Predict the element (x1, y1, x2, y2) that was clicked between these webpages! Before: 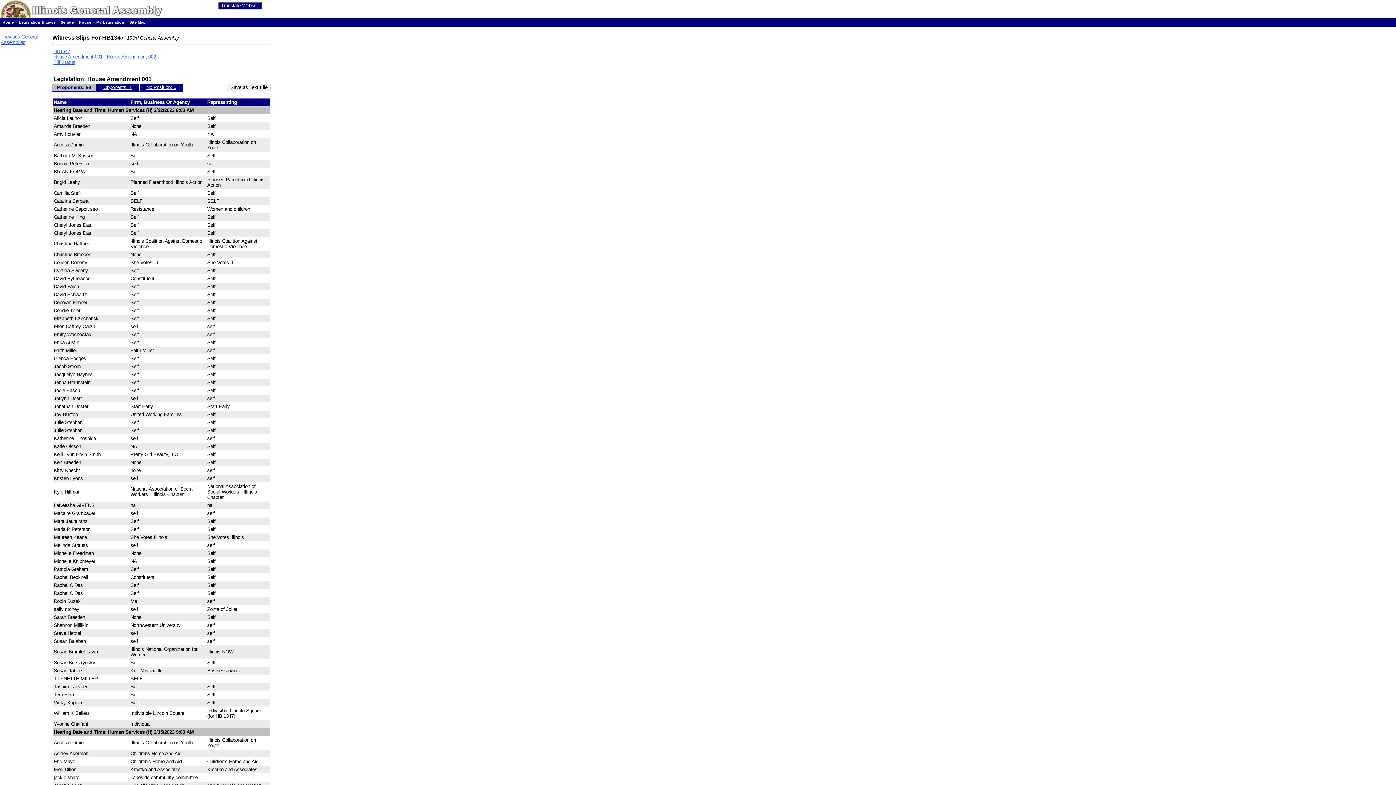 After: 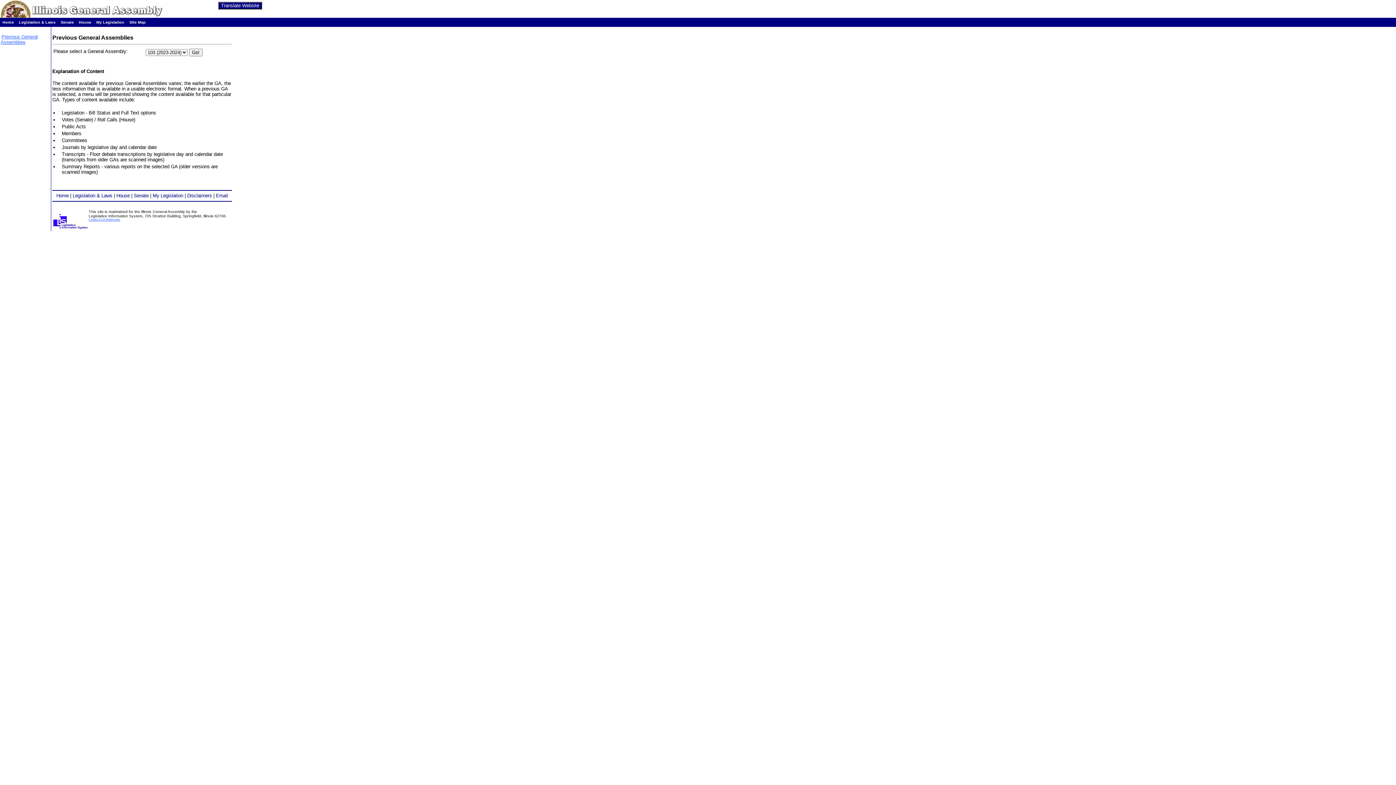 Action: label: Previous General Assemblies bbox: (0, 34, 37, 45)